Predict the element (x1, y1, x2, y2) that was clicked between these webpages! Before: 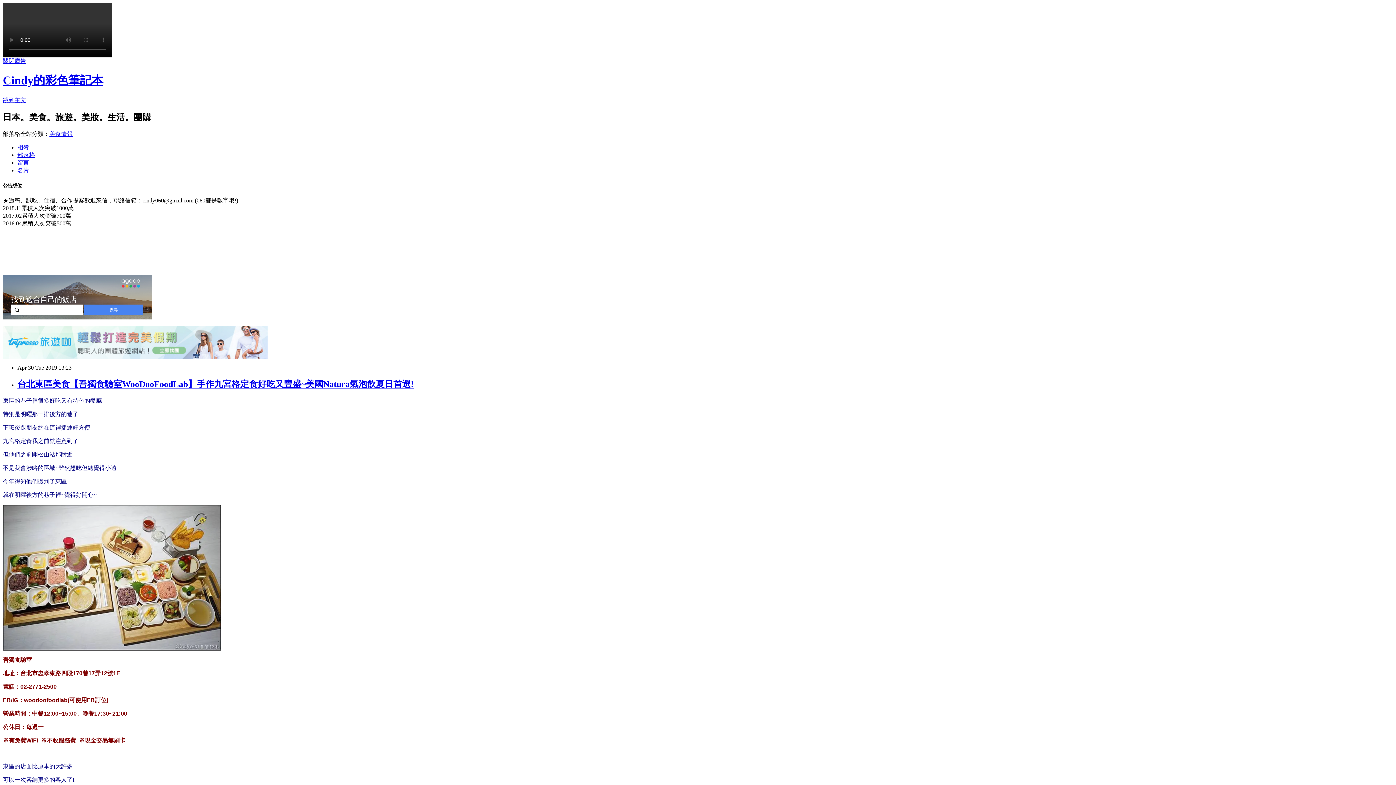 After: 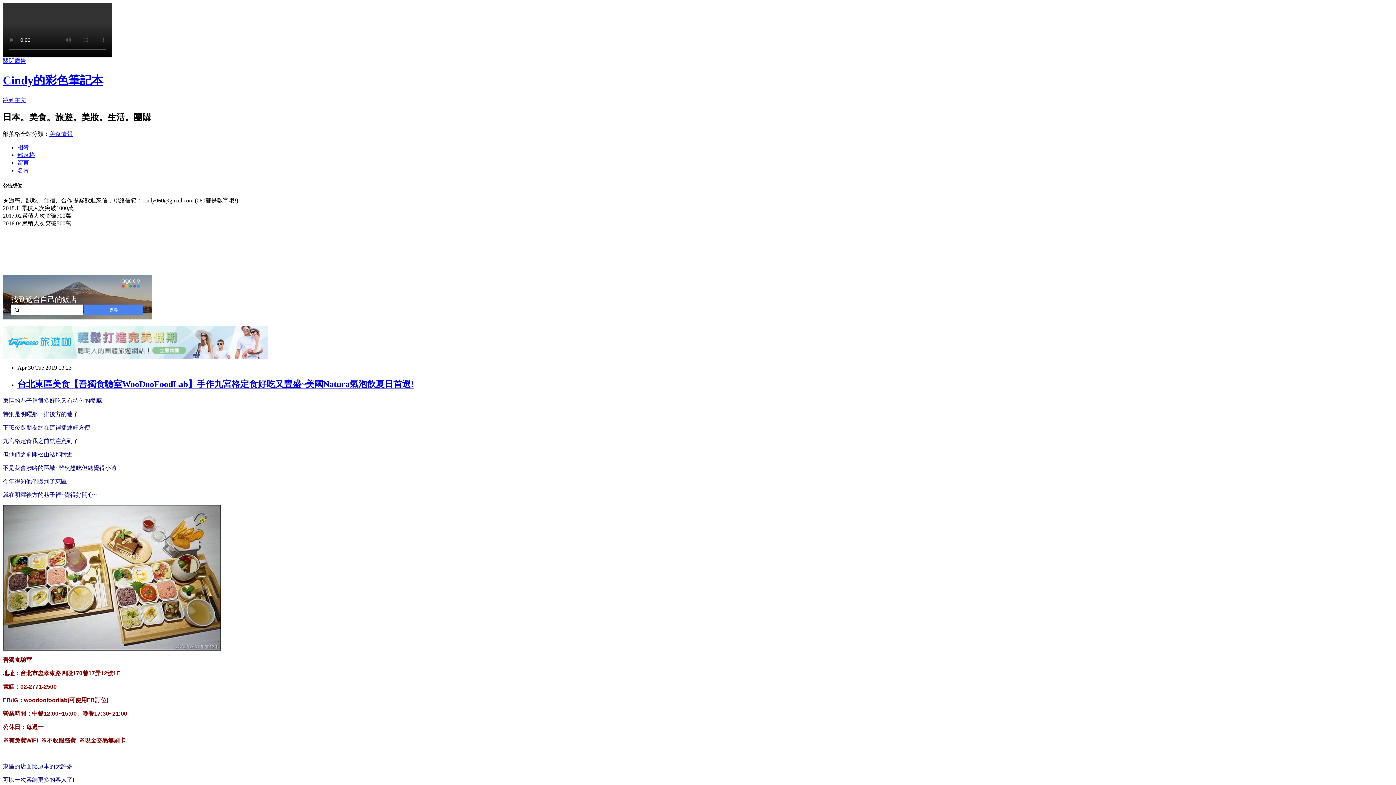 Action: bbox: (2, 353, 267, 360)